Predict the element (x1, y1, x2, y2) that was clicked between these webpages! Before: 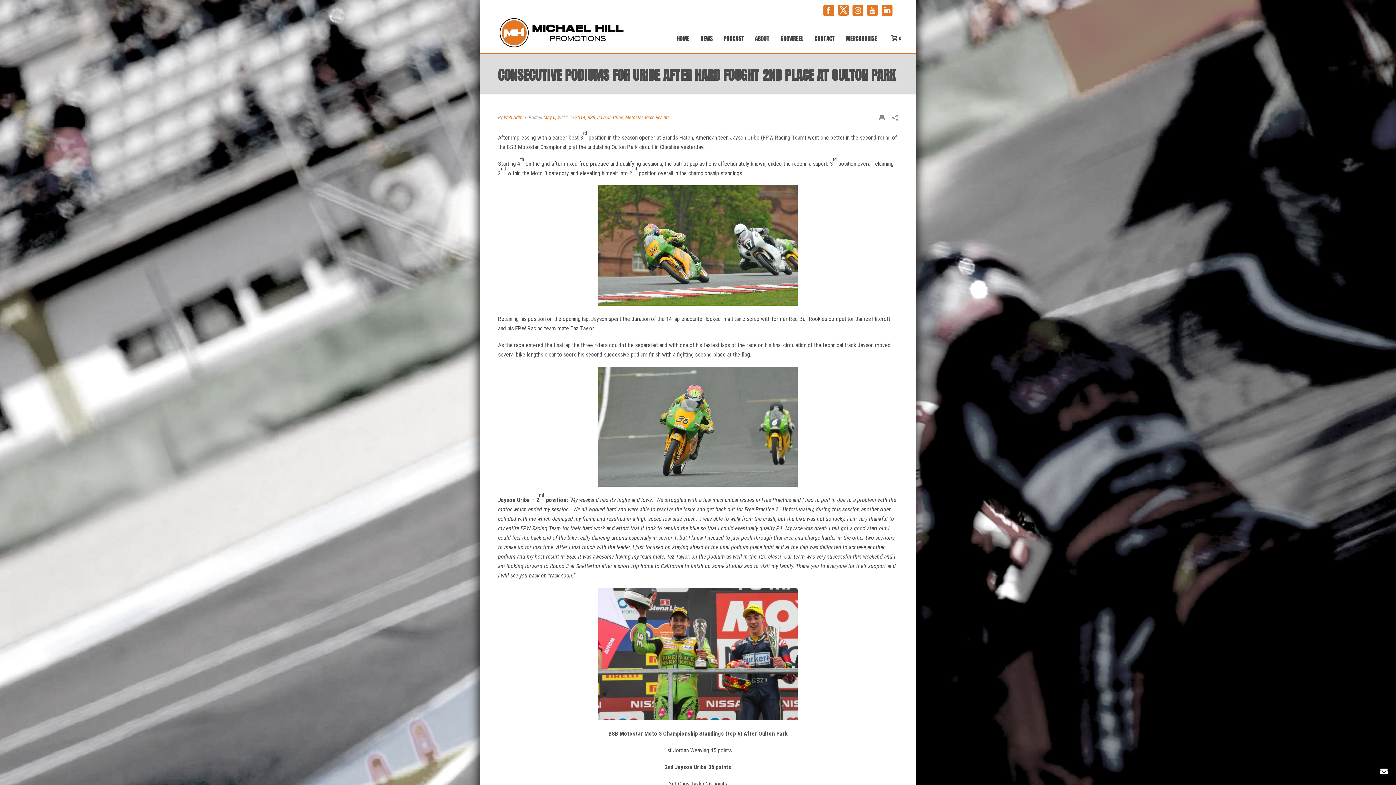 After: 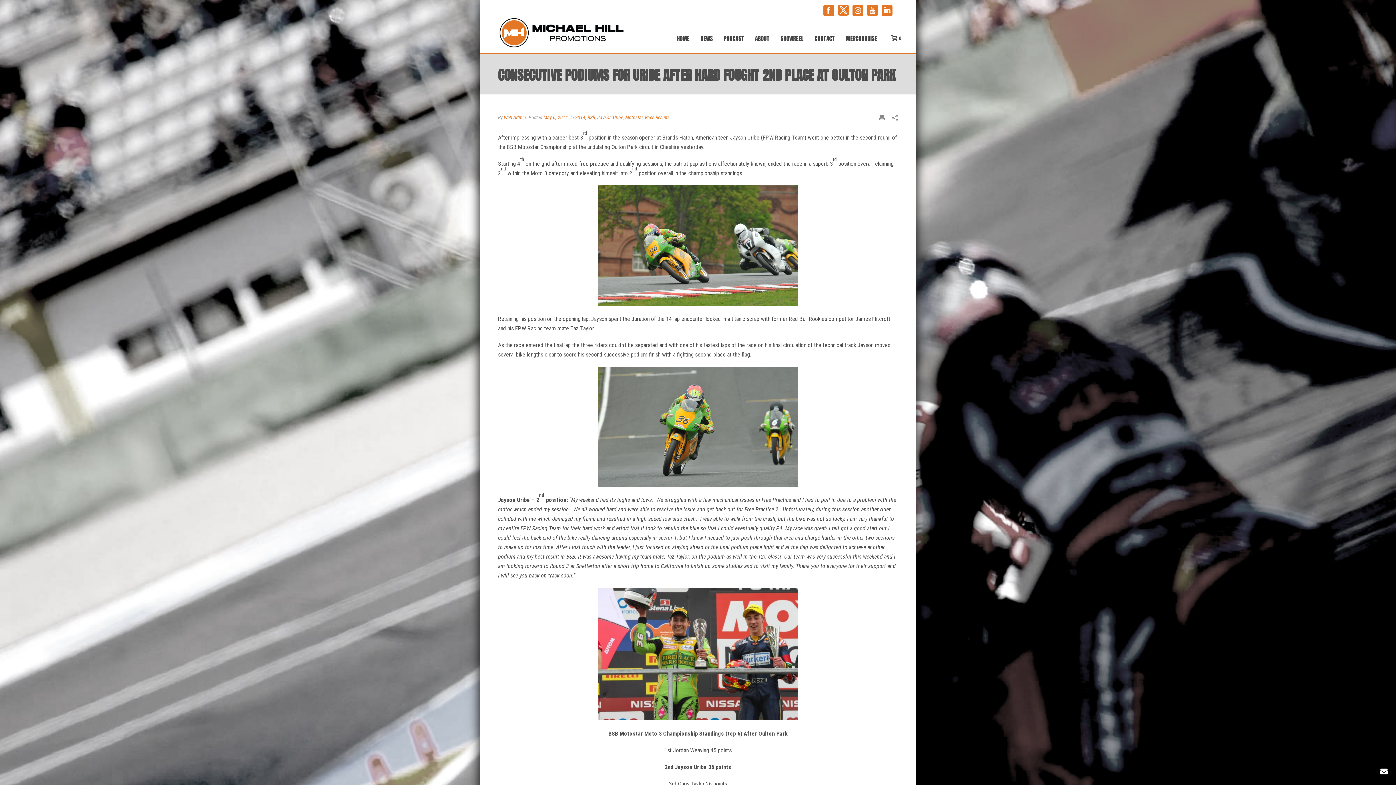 Action: bbox: (823, 3, 834, 16)